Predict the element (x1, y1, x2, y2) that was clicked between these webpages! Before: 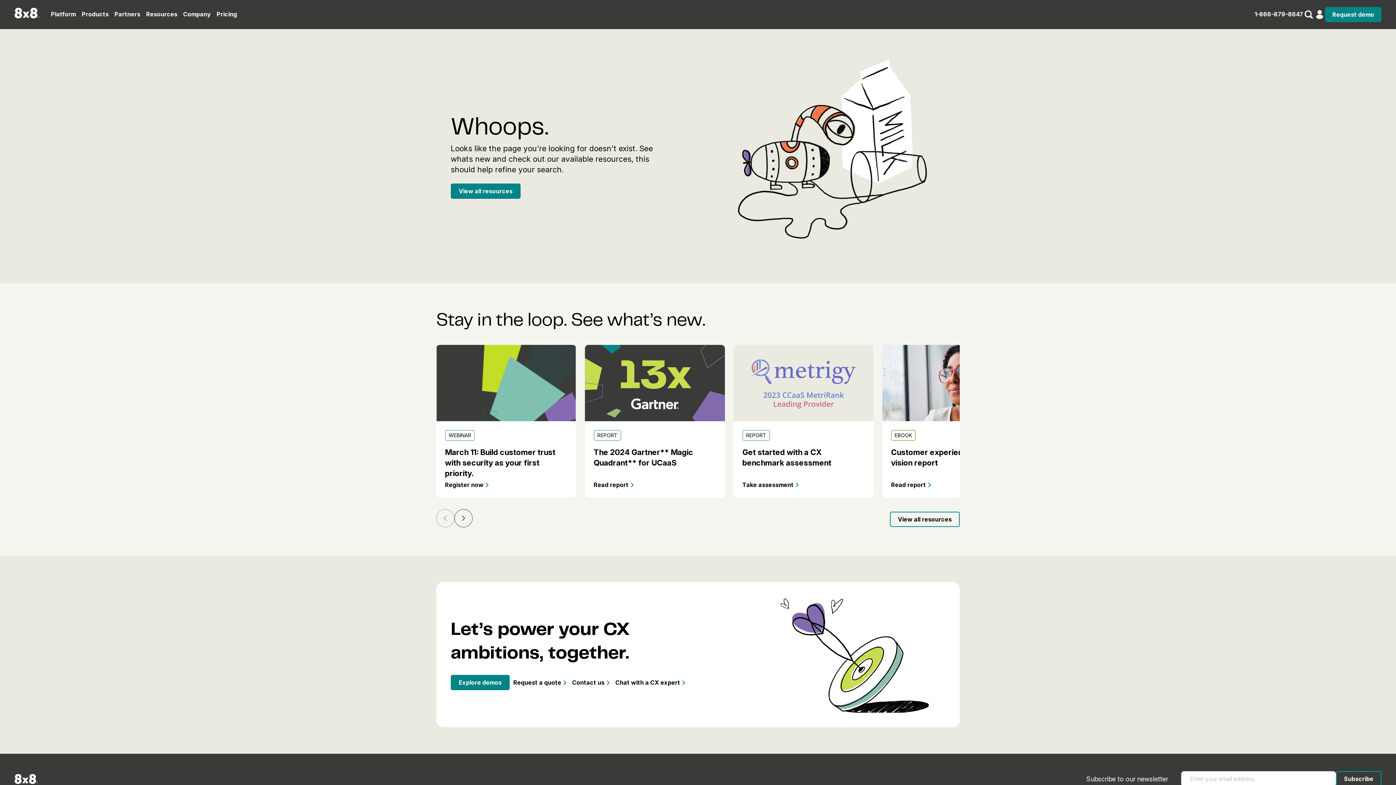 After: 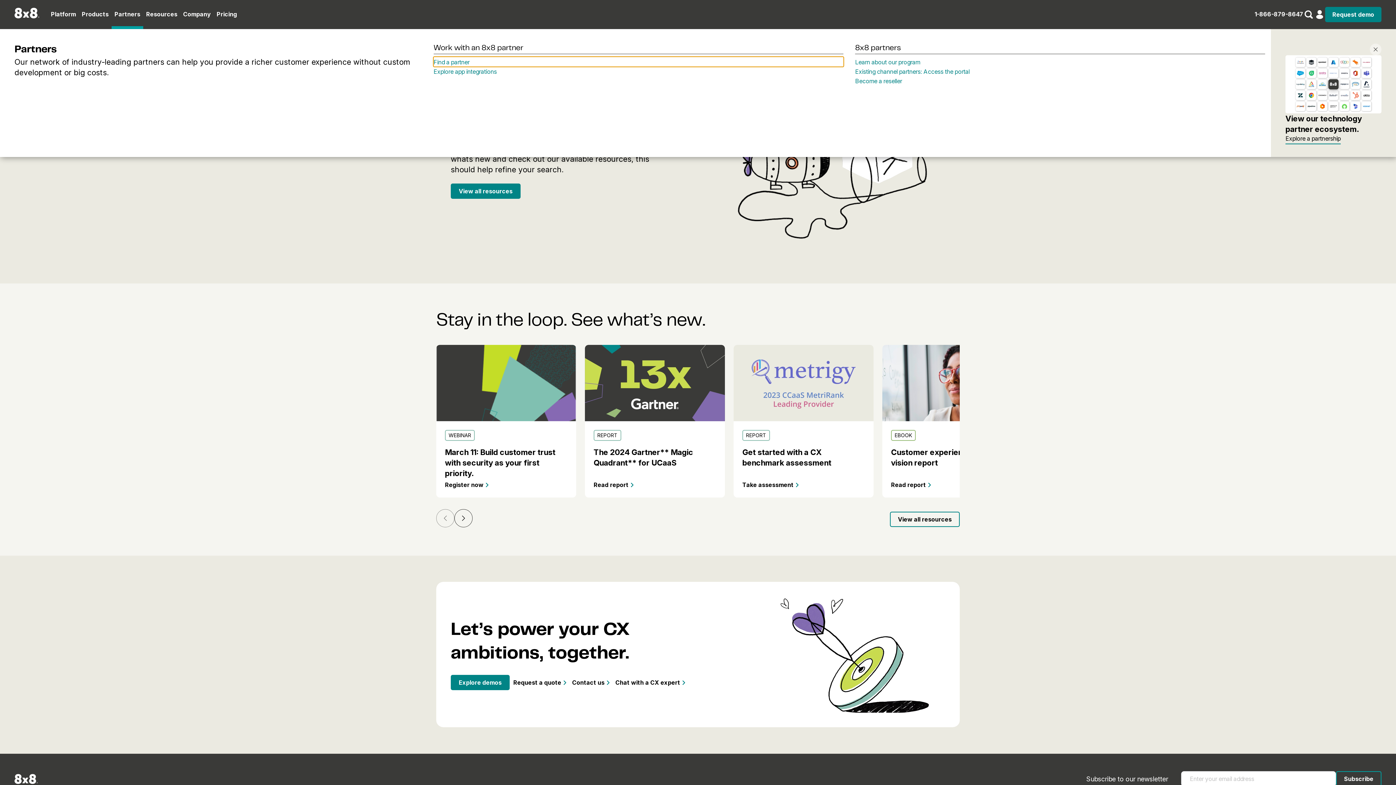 Action: label: Partners bbox: (111, 10, 143, 29)